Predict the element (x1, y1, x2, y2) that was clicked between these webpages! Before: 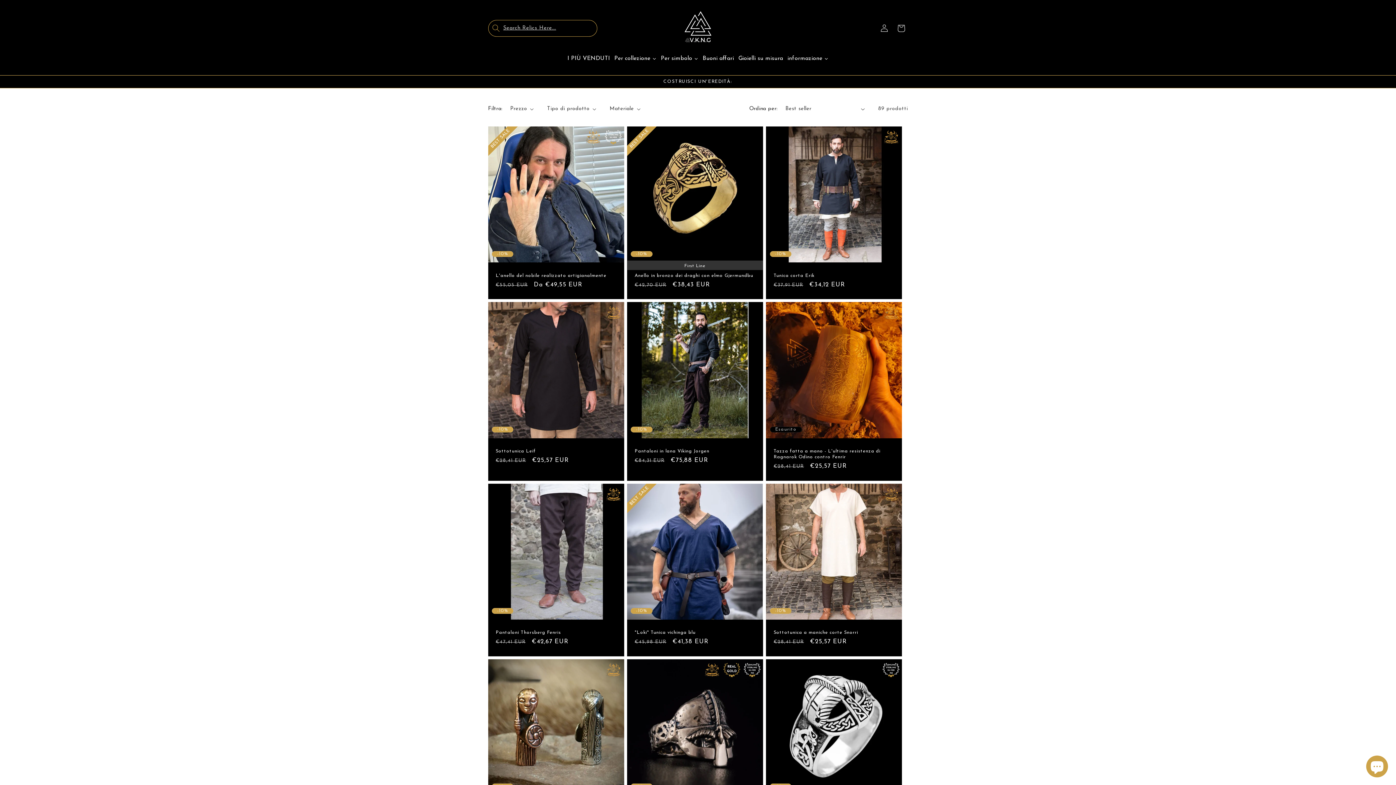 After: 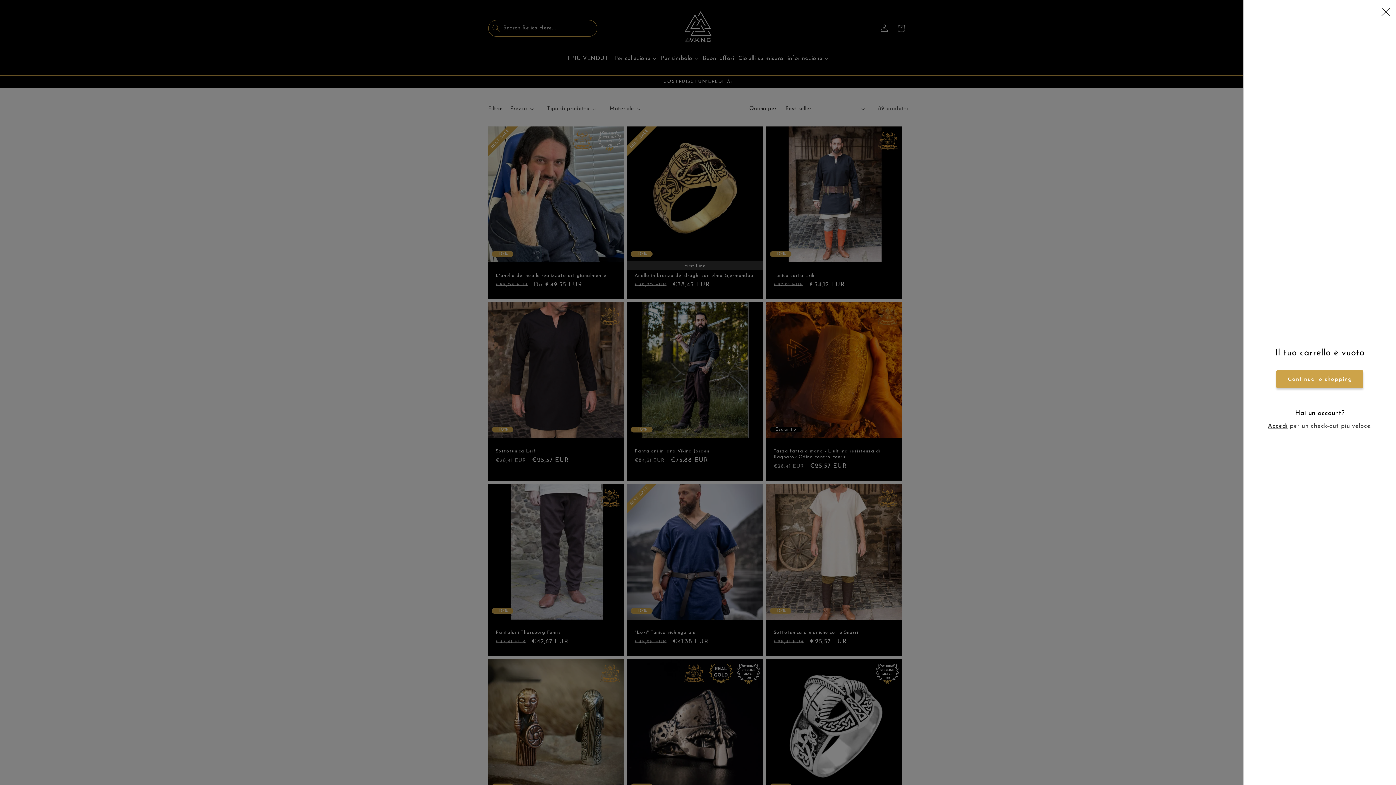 Action: bbox: (892, 19, 909, 36) label: Carrello